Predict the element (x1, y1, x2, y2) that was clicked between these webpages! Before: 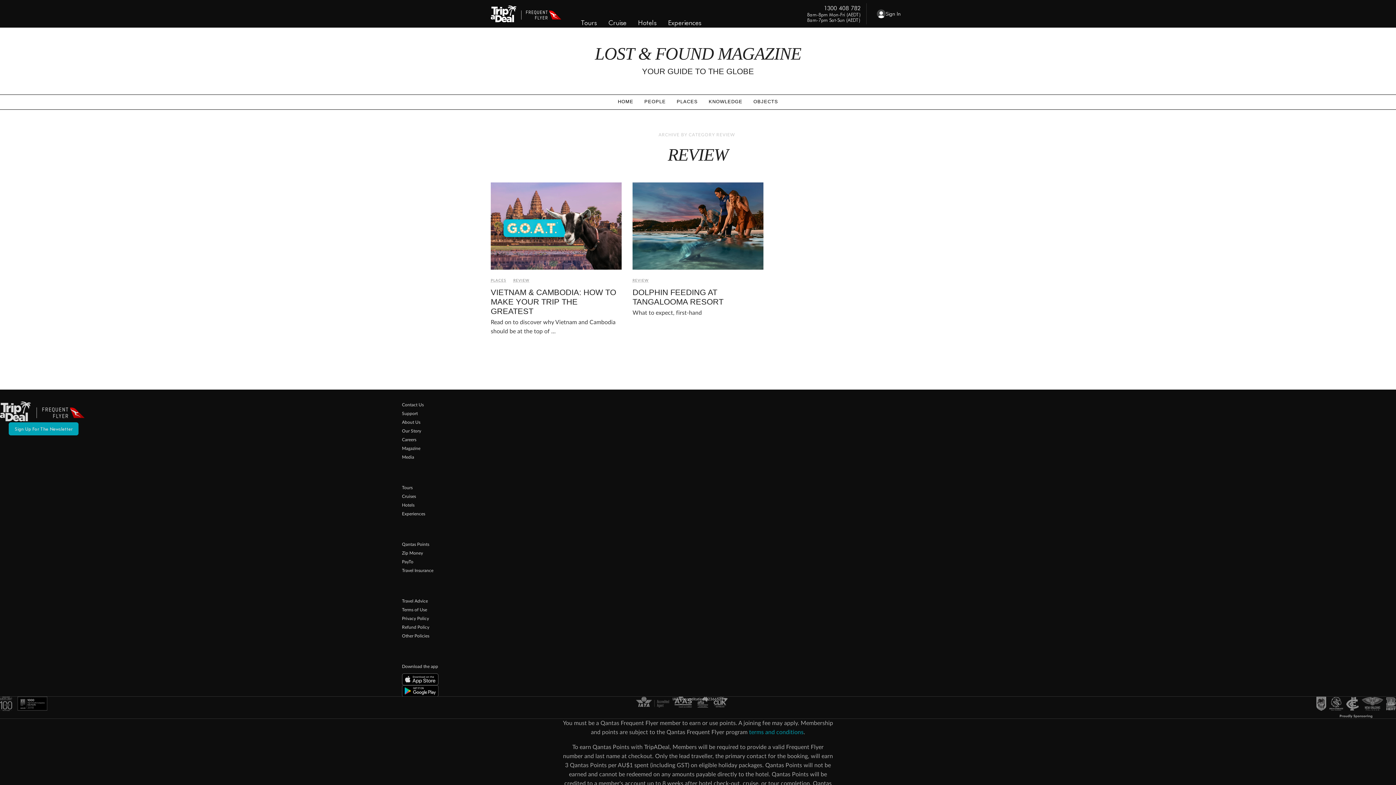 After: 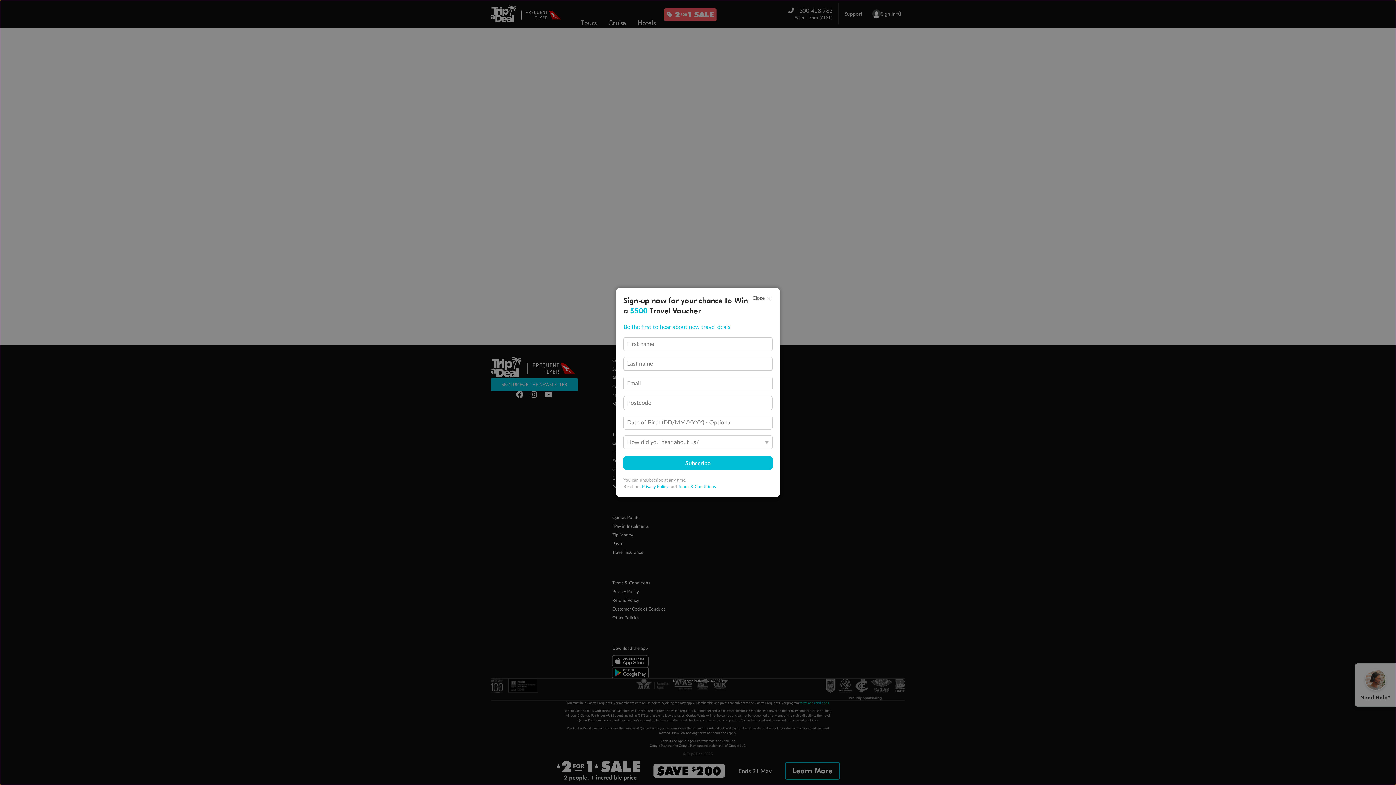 Action: label: Zip Money bbox: (402, 549, 1396, 557)